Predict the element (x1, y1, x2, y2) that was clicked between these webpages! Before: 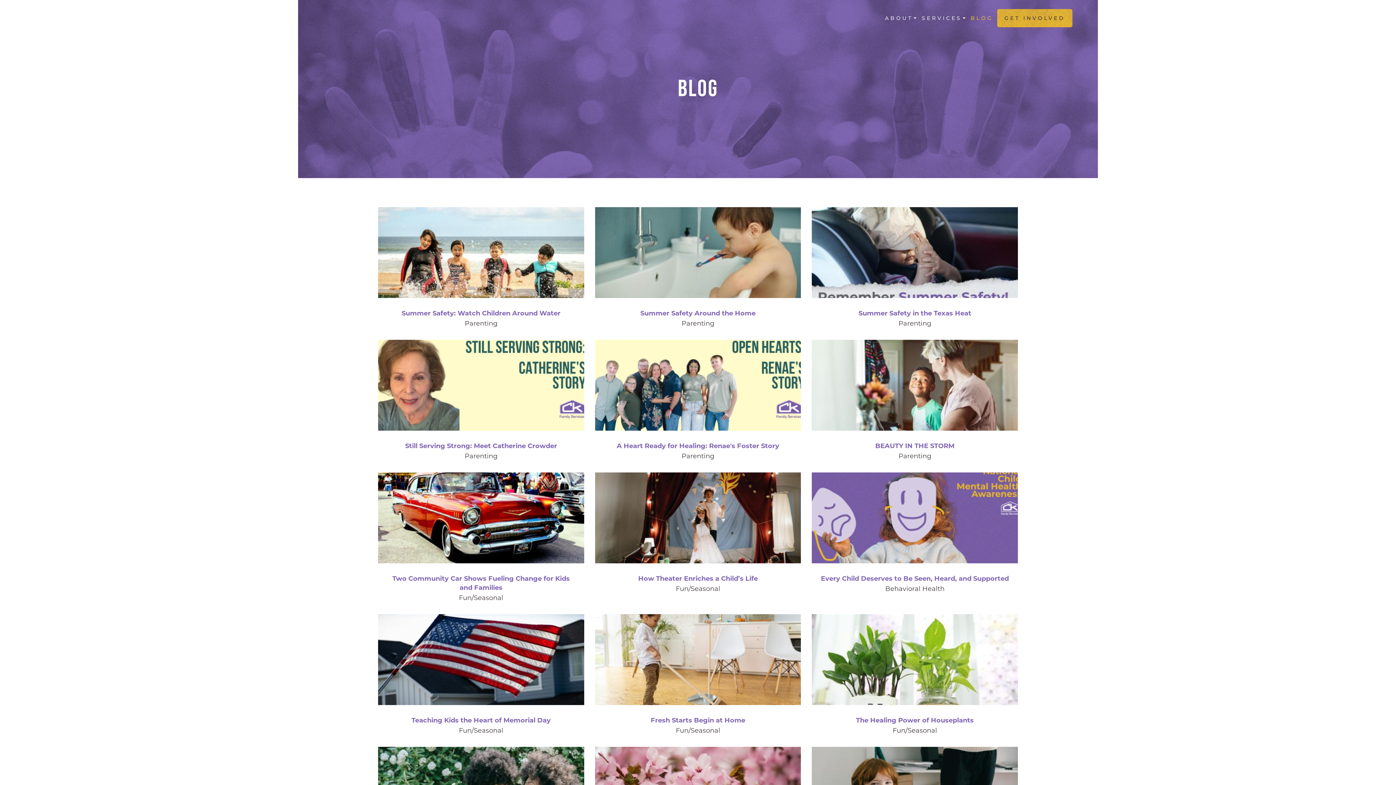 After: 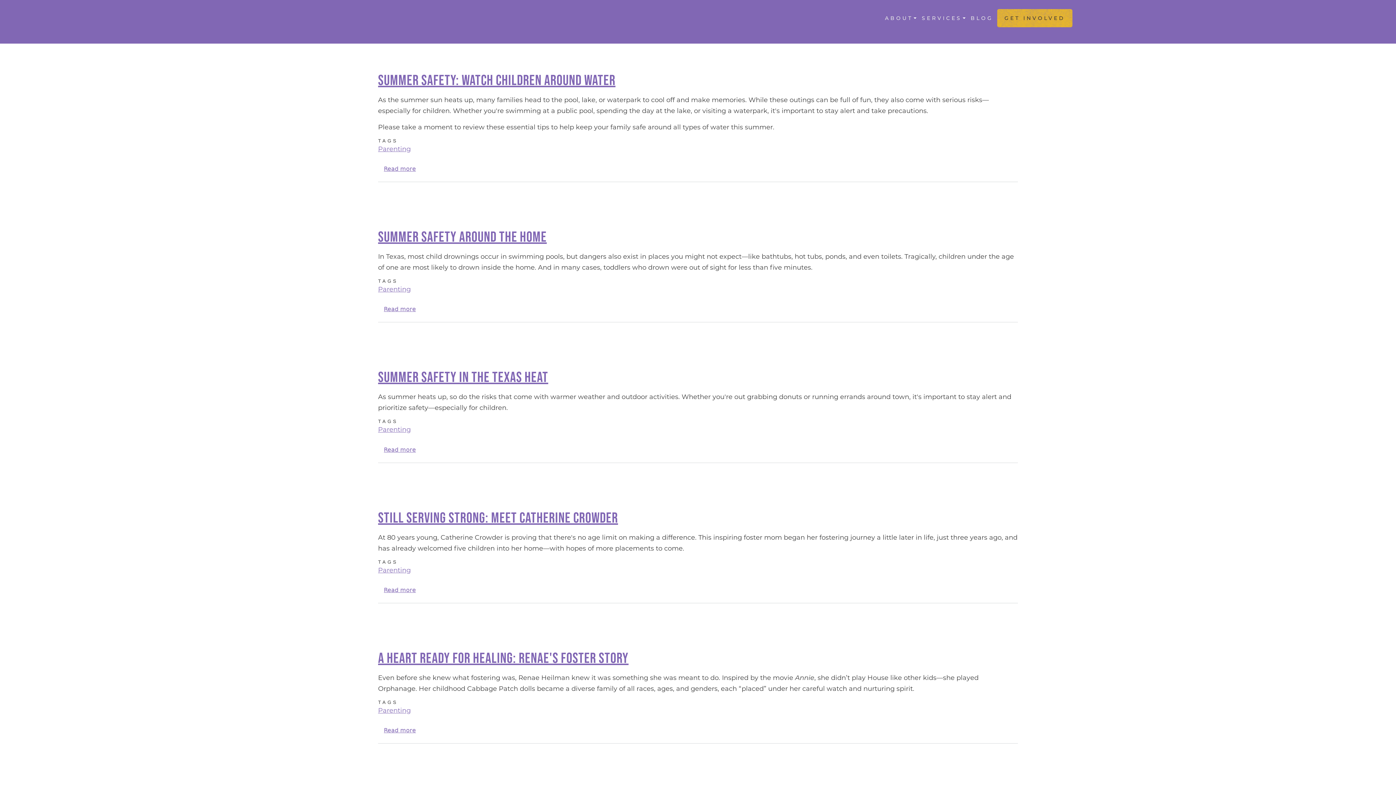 Action: label: Parenting bbox: (681, 319, 714, 327)